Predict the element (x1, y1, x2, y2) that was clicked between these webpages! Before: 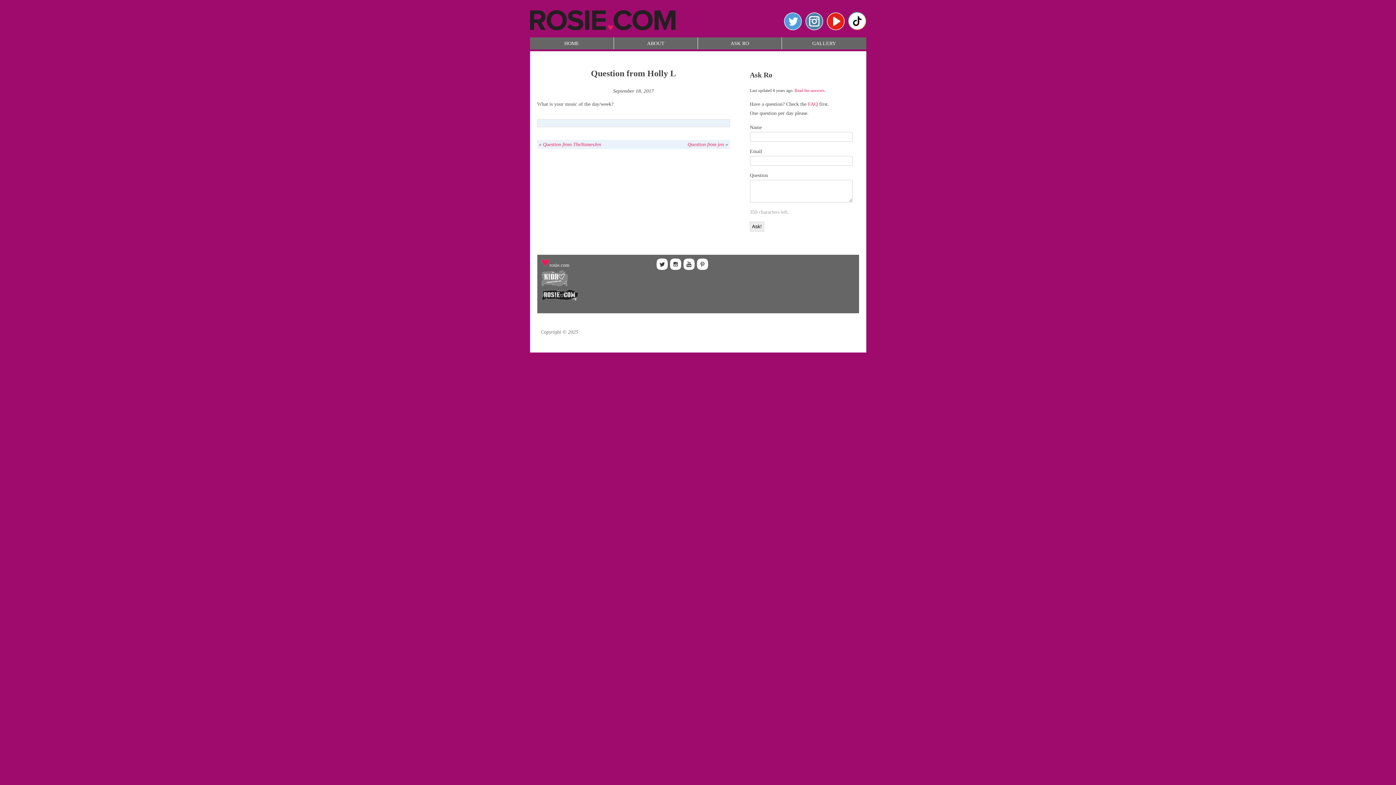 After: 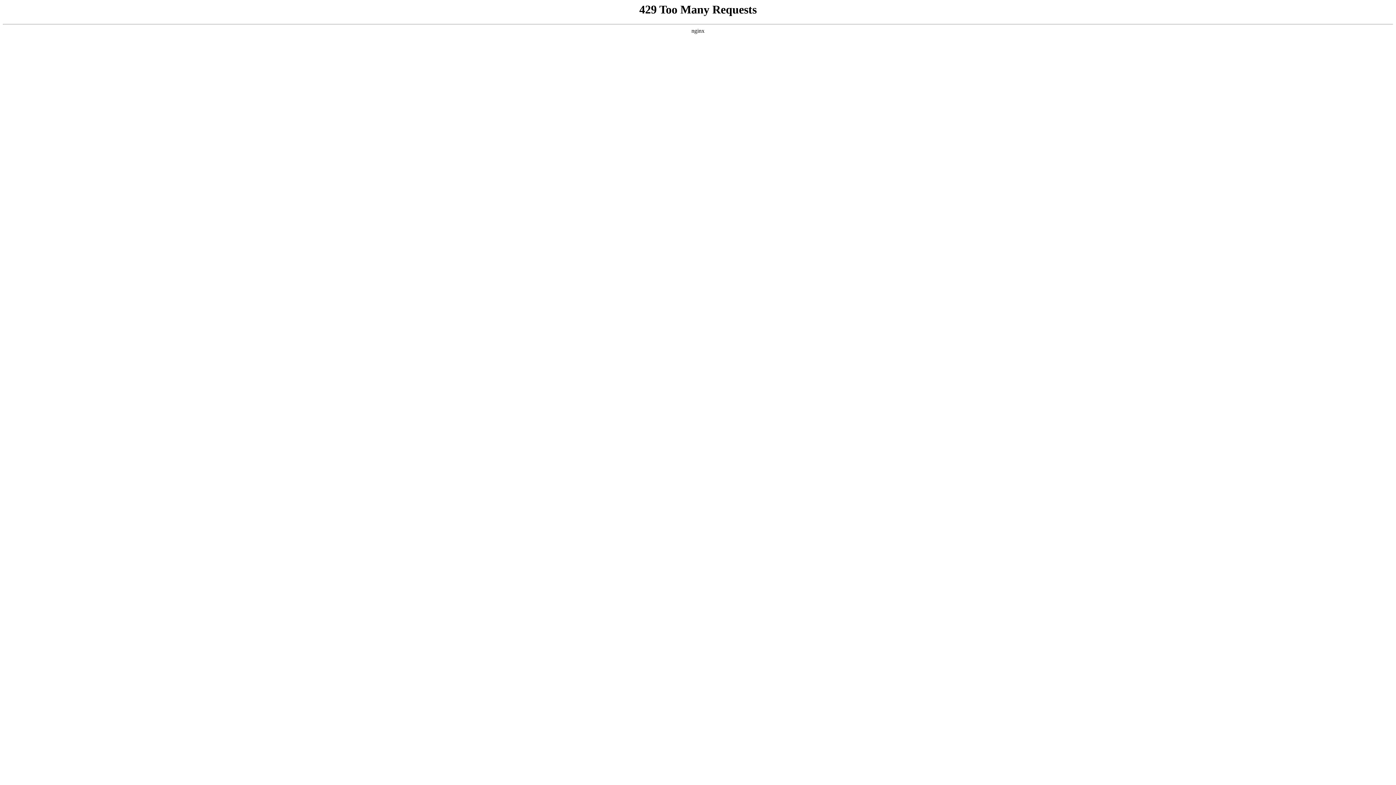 Action: label: rosie.com bbox: (540, 262, 569, 267)